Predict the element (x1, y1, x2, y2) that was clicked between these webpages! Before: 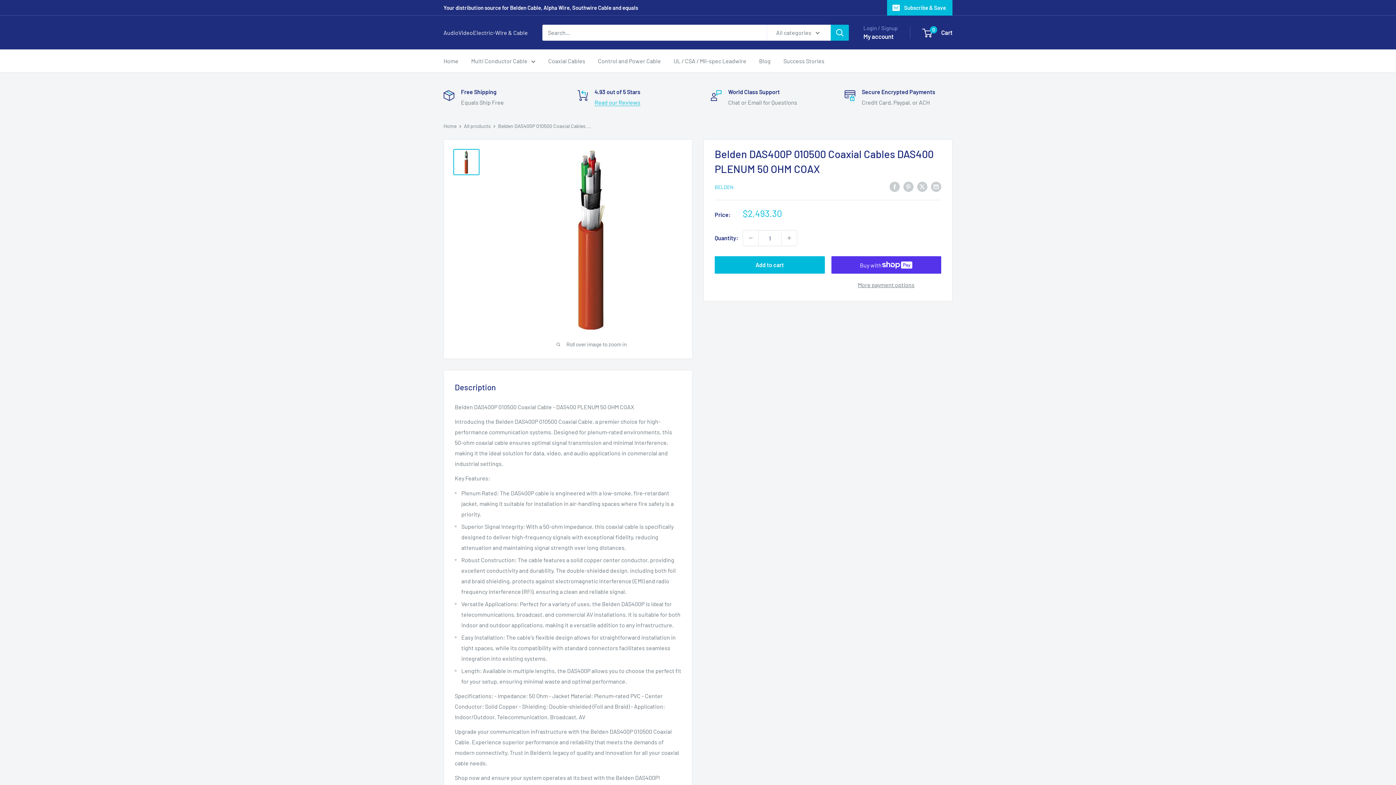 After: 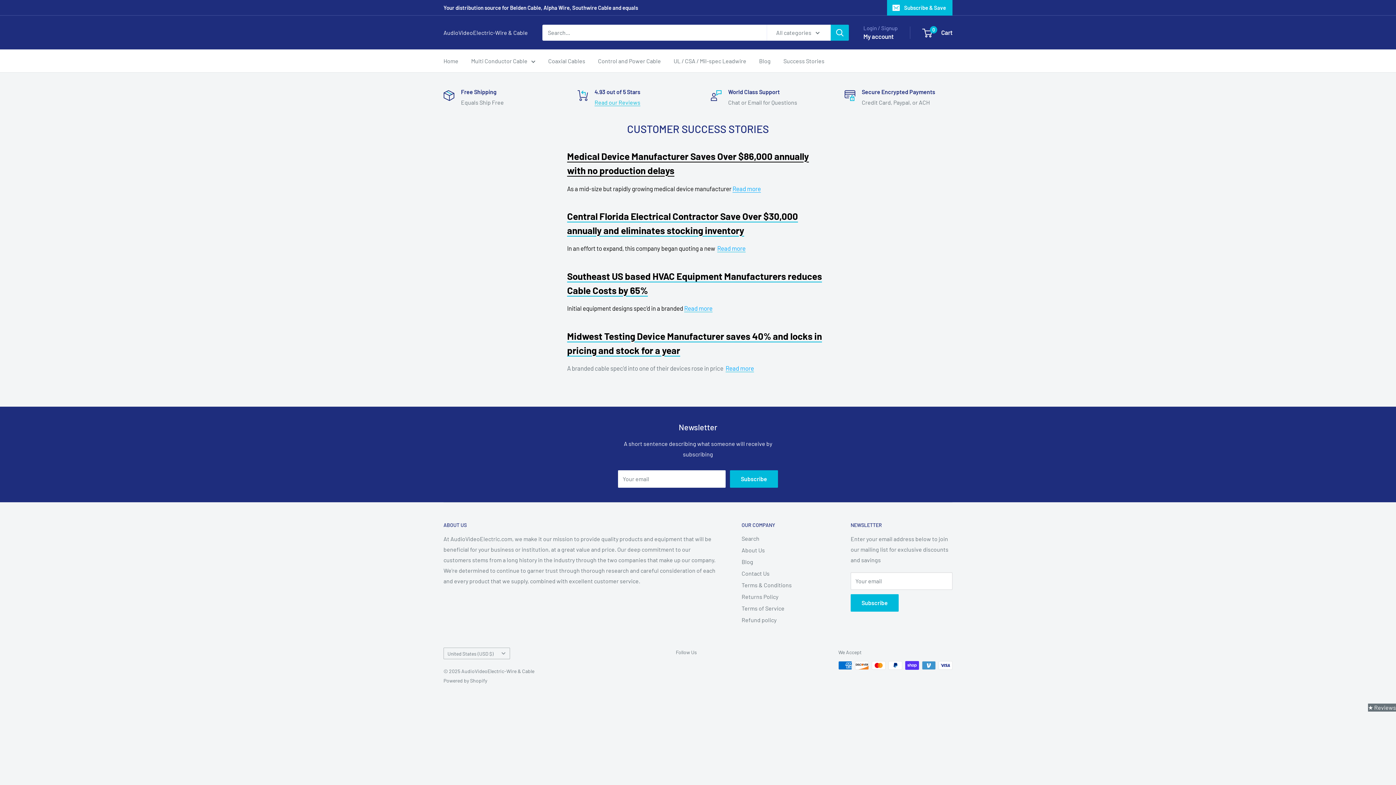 Action: bbox: (783, 55, 824, 66) label: Success Stories